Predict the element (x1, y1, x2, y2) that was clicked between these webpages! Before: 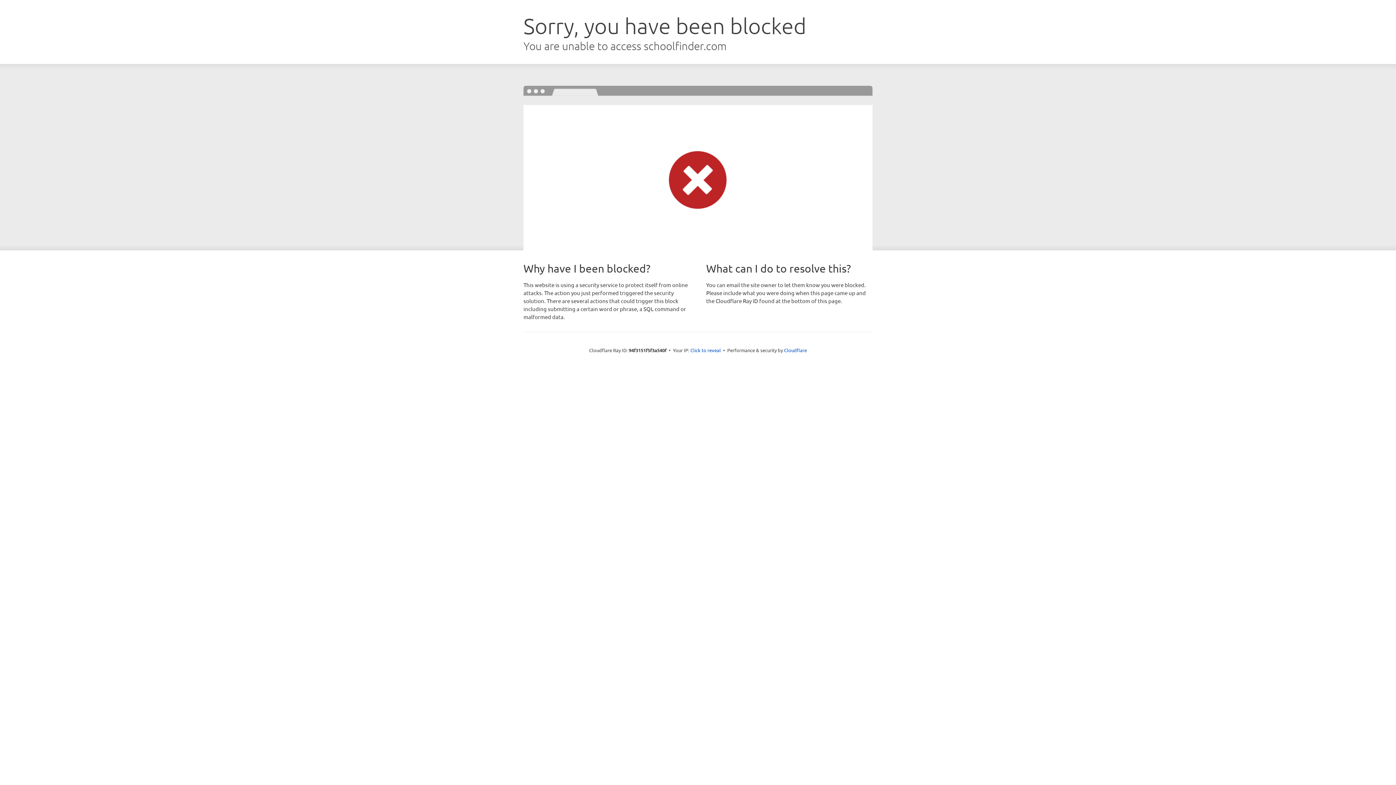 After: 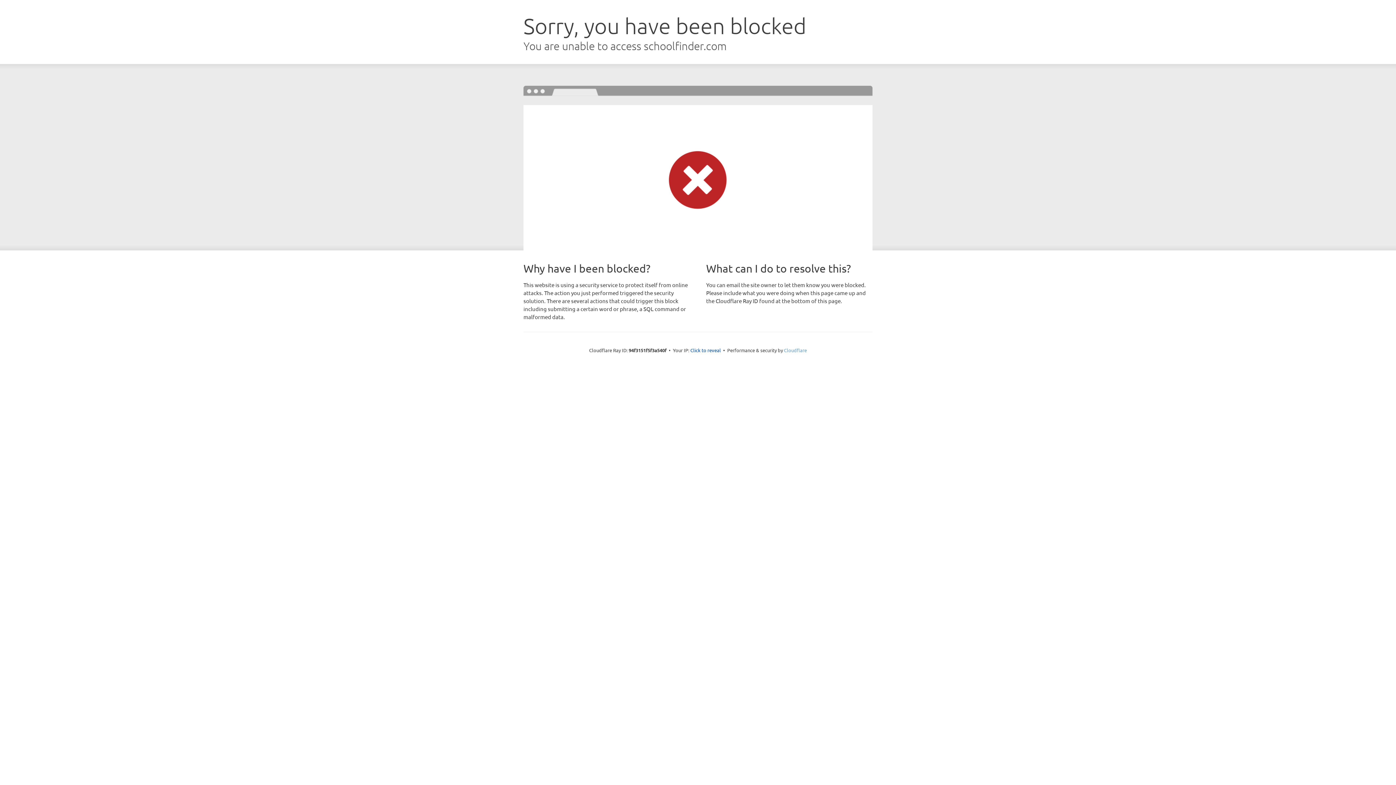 Action: bbox: (784, 347, 807, 353) label: Cloudflare